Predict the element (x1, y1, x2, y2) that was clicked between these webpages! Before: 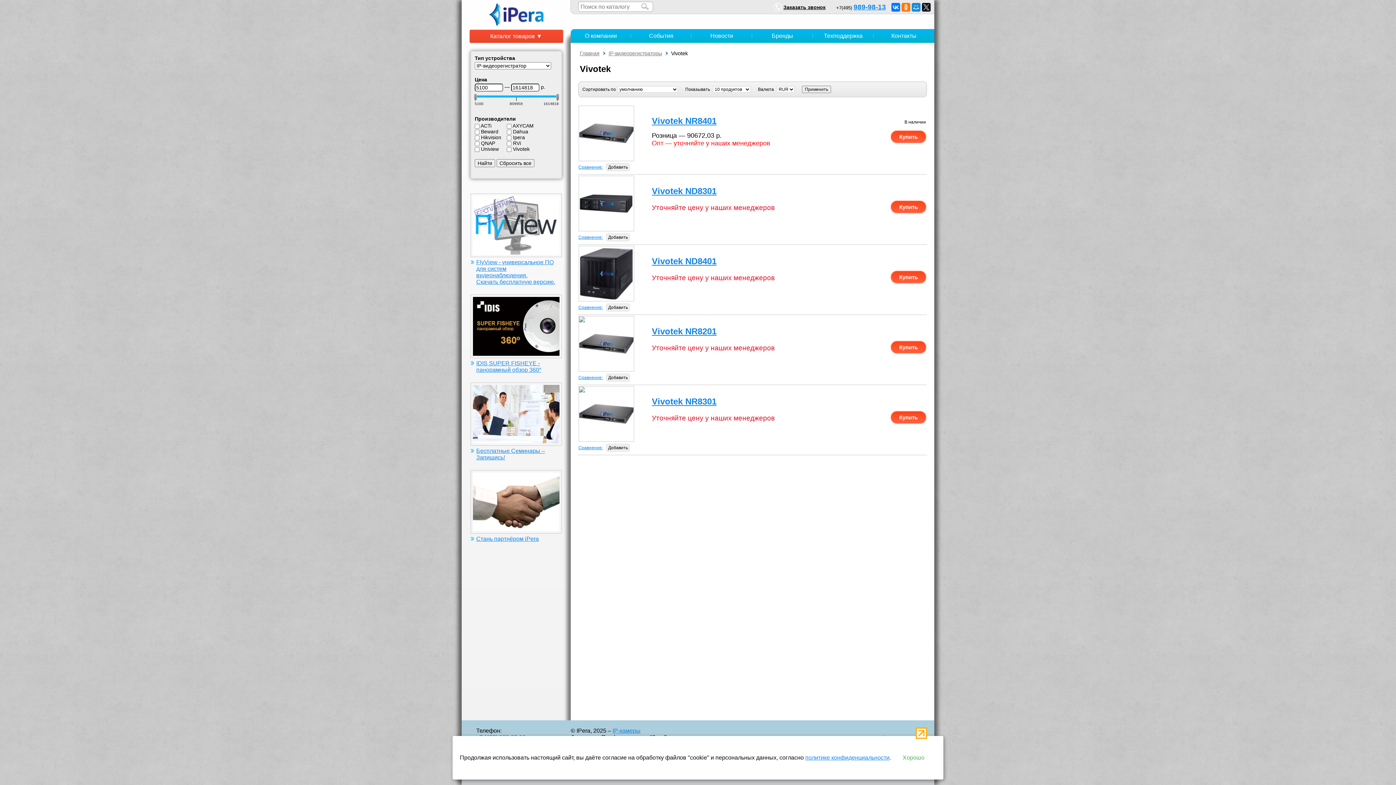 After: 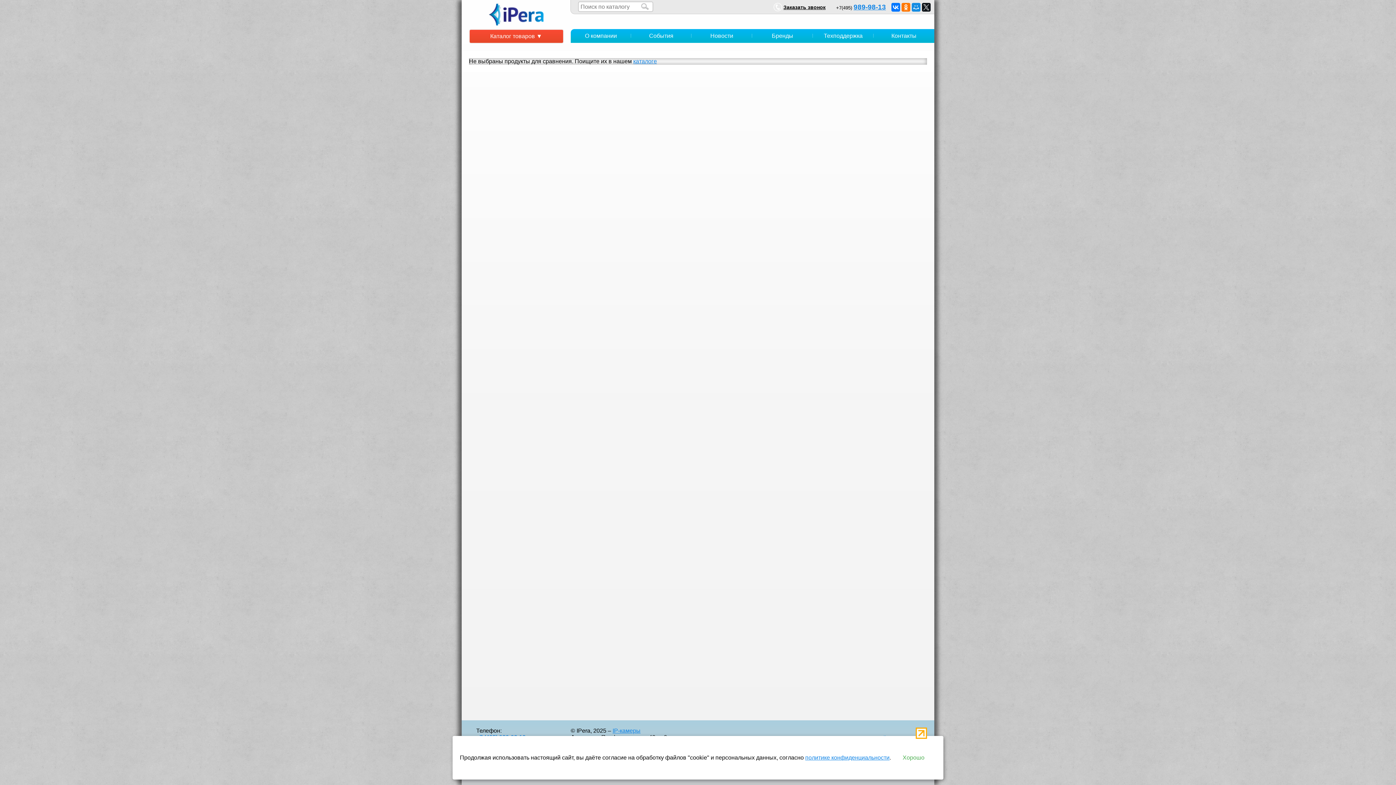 Action: label: Сравнение: bbox: (578, 375, 602, 380)